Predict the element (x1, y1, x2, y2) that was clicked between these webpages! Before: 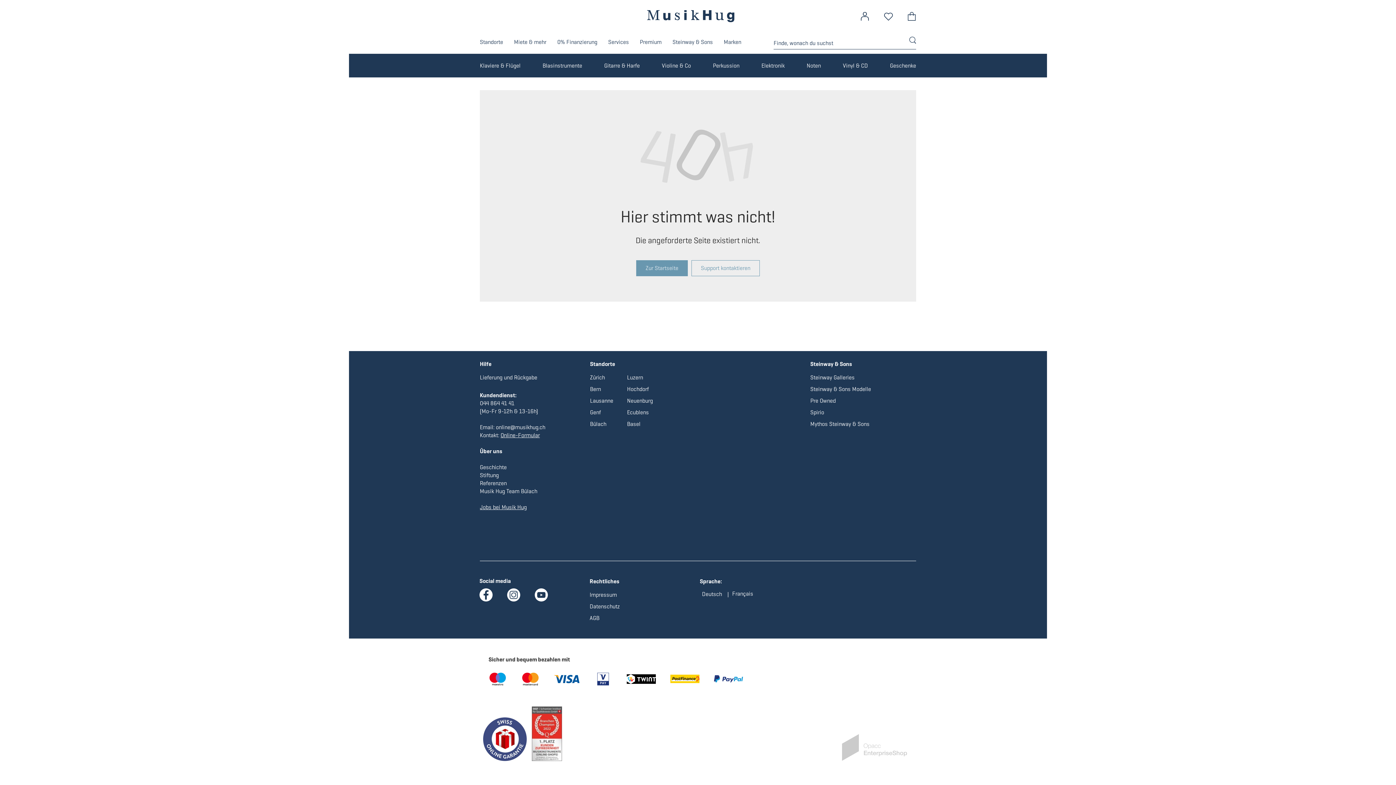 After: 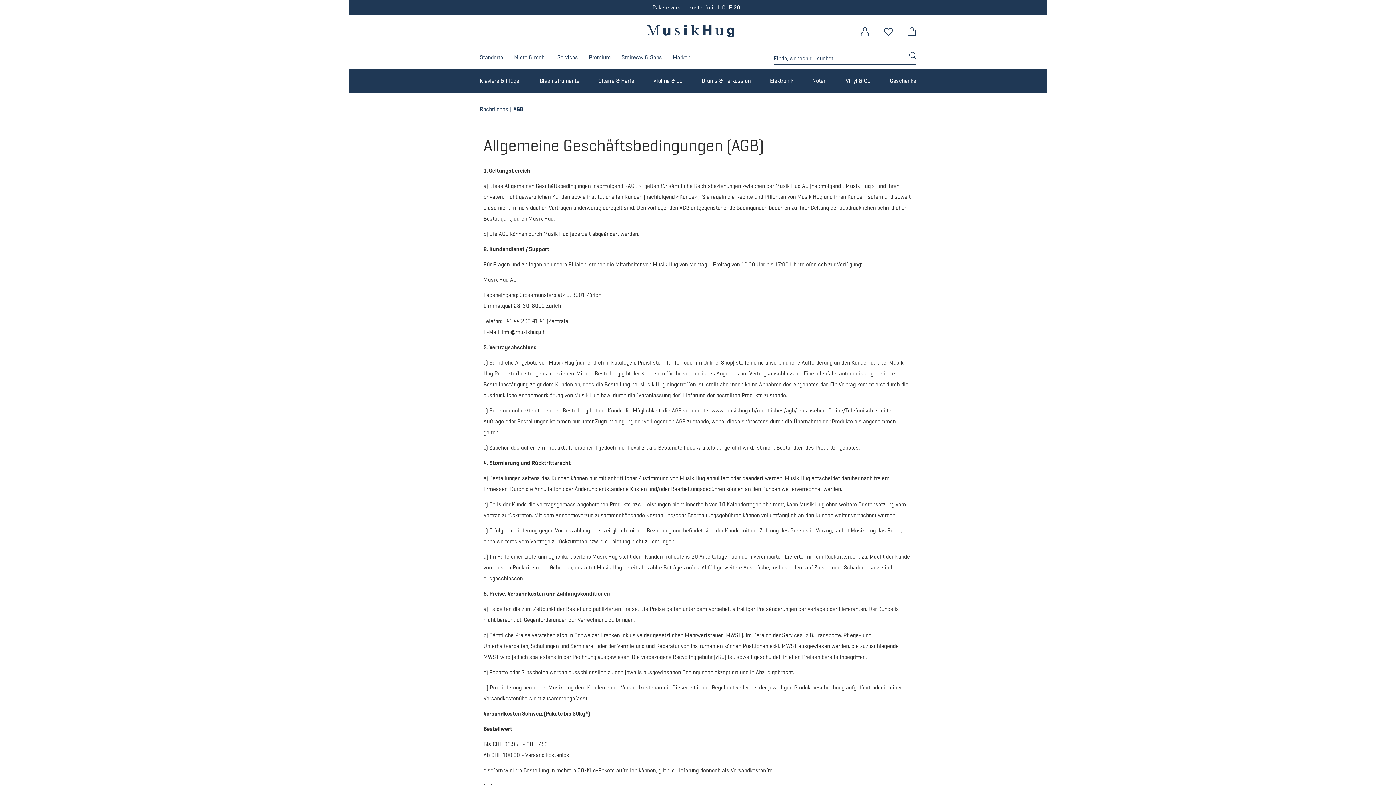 Action: bbox: (588, 612, 601, 624) label: AGB